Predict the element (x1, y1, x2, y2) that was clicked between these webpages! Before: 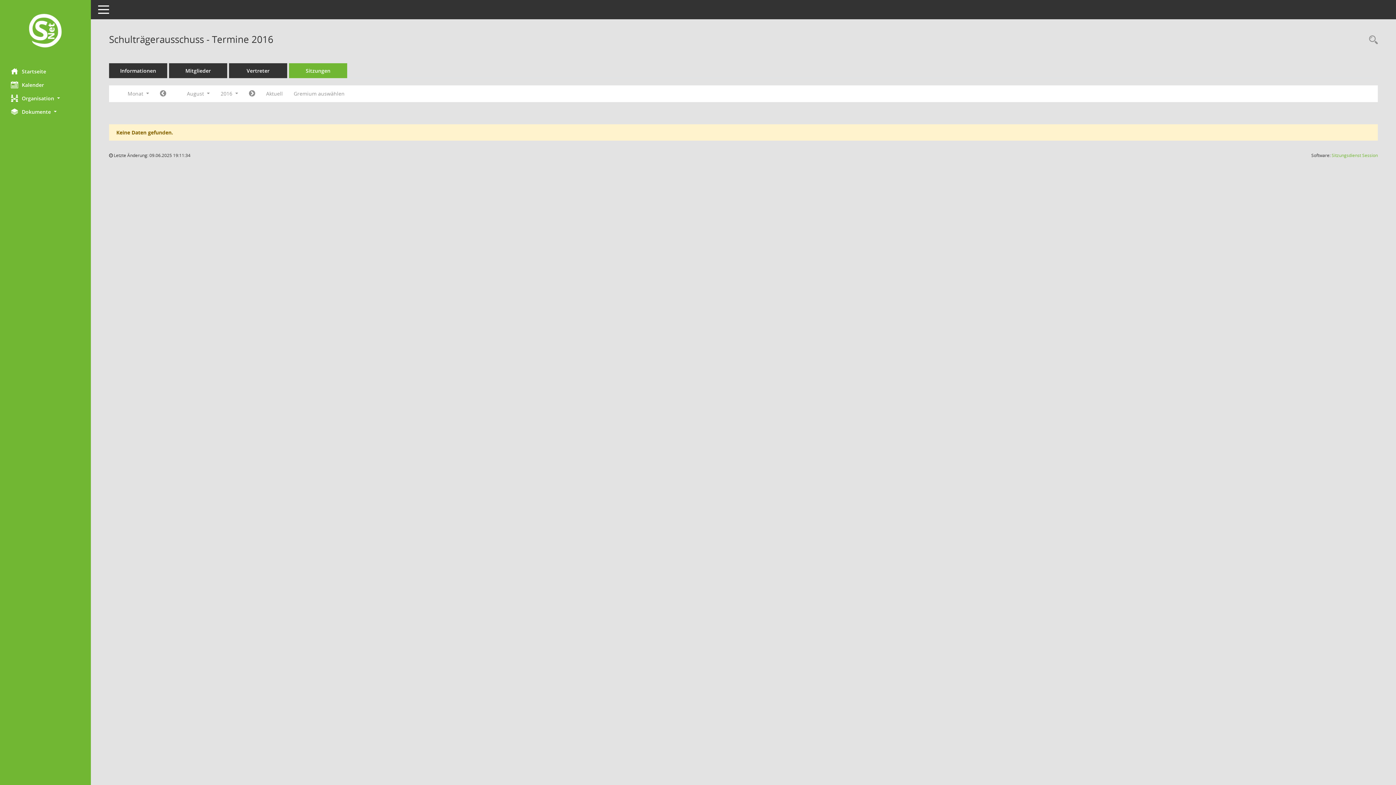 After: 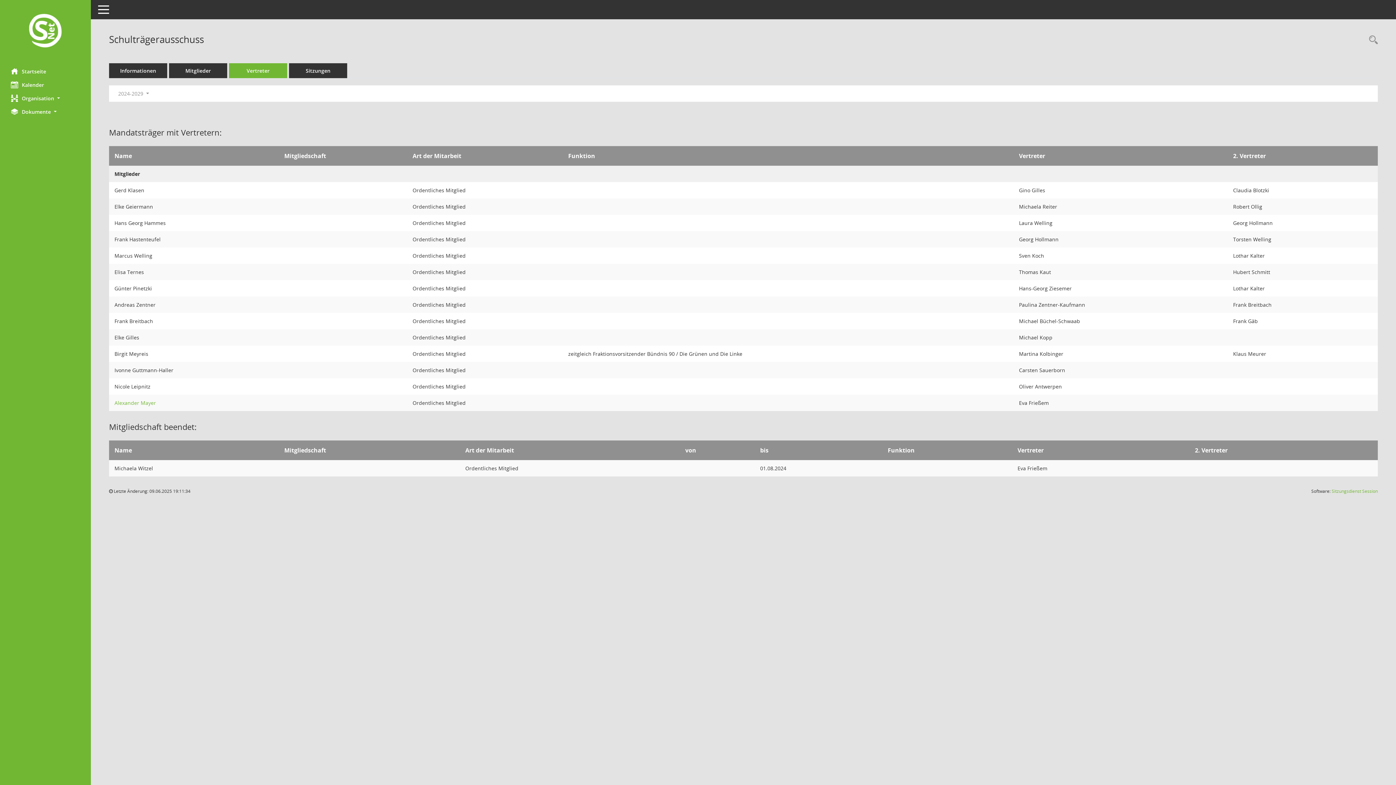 Action: bbox: (229, 63, 287, 78) label: Vertreter